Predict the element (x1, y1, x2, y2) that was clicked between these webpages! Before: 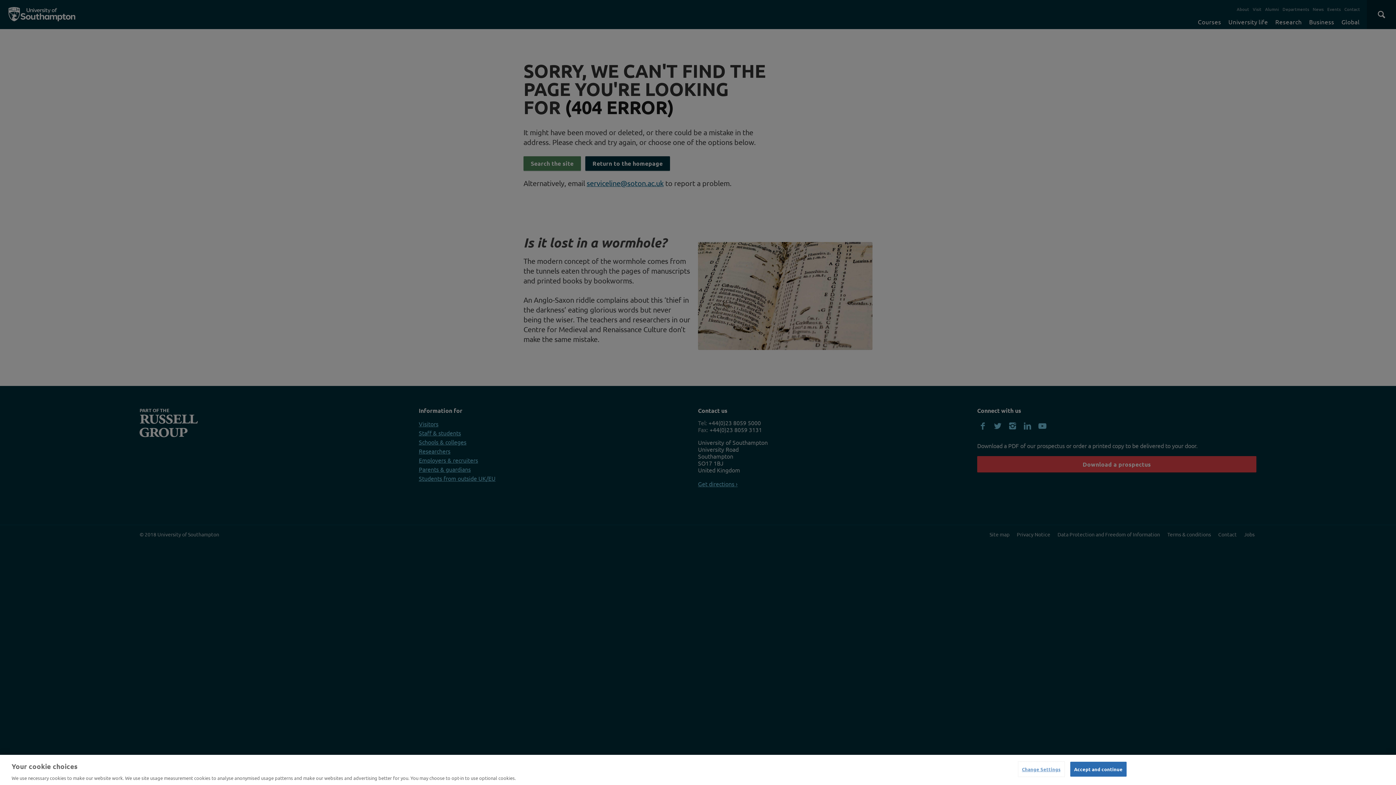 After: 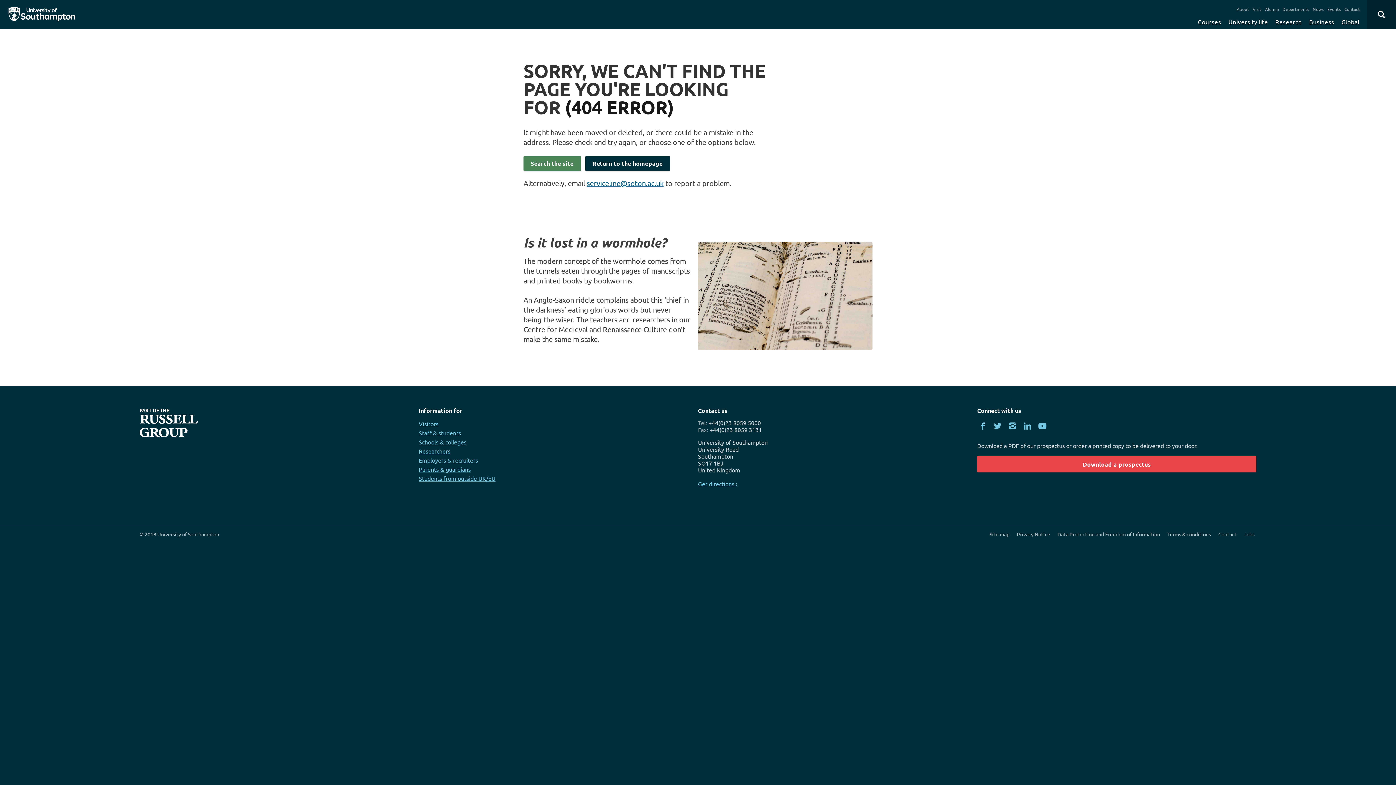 Action: bbox: (1070, 762, 1126, 776) label: Accept and continue